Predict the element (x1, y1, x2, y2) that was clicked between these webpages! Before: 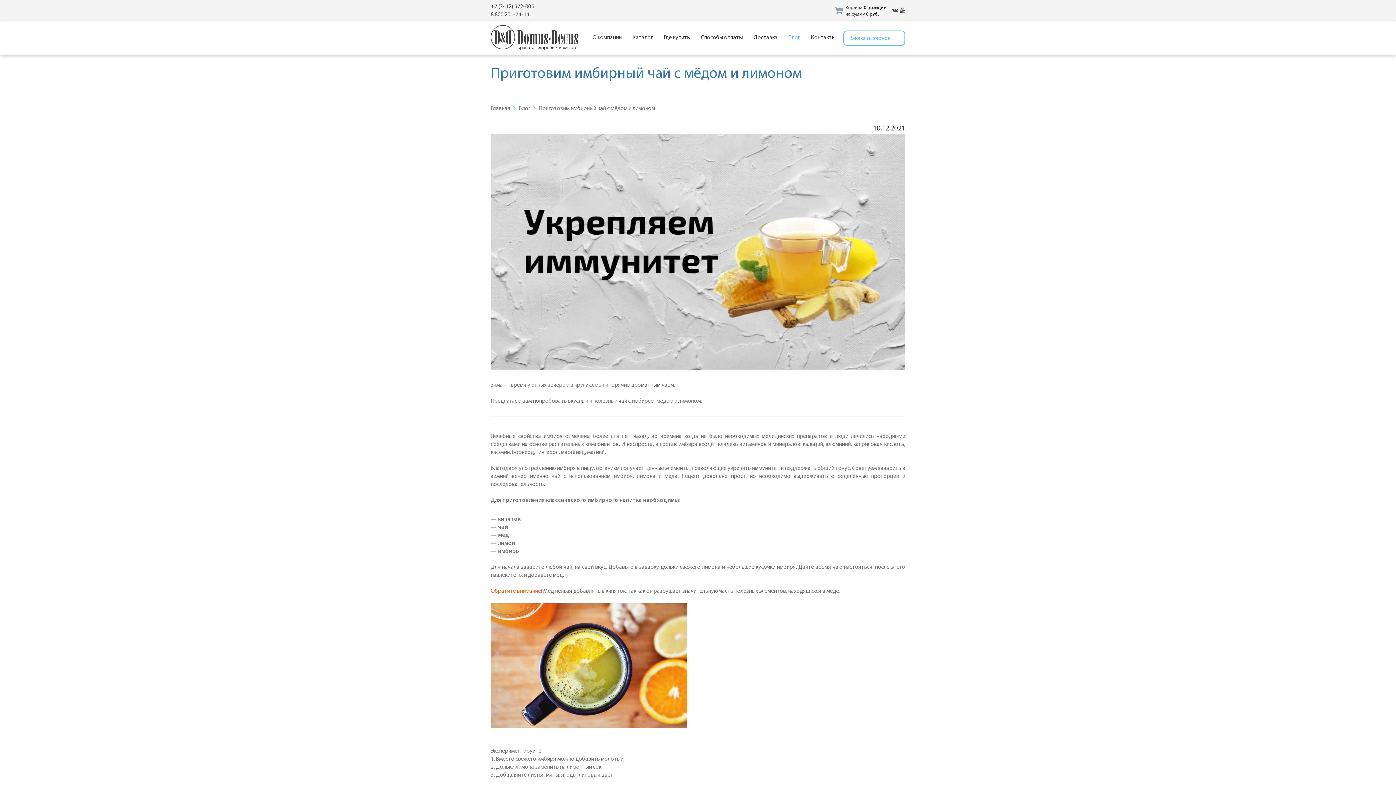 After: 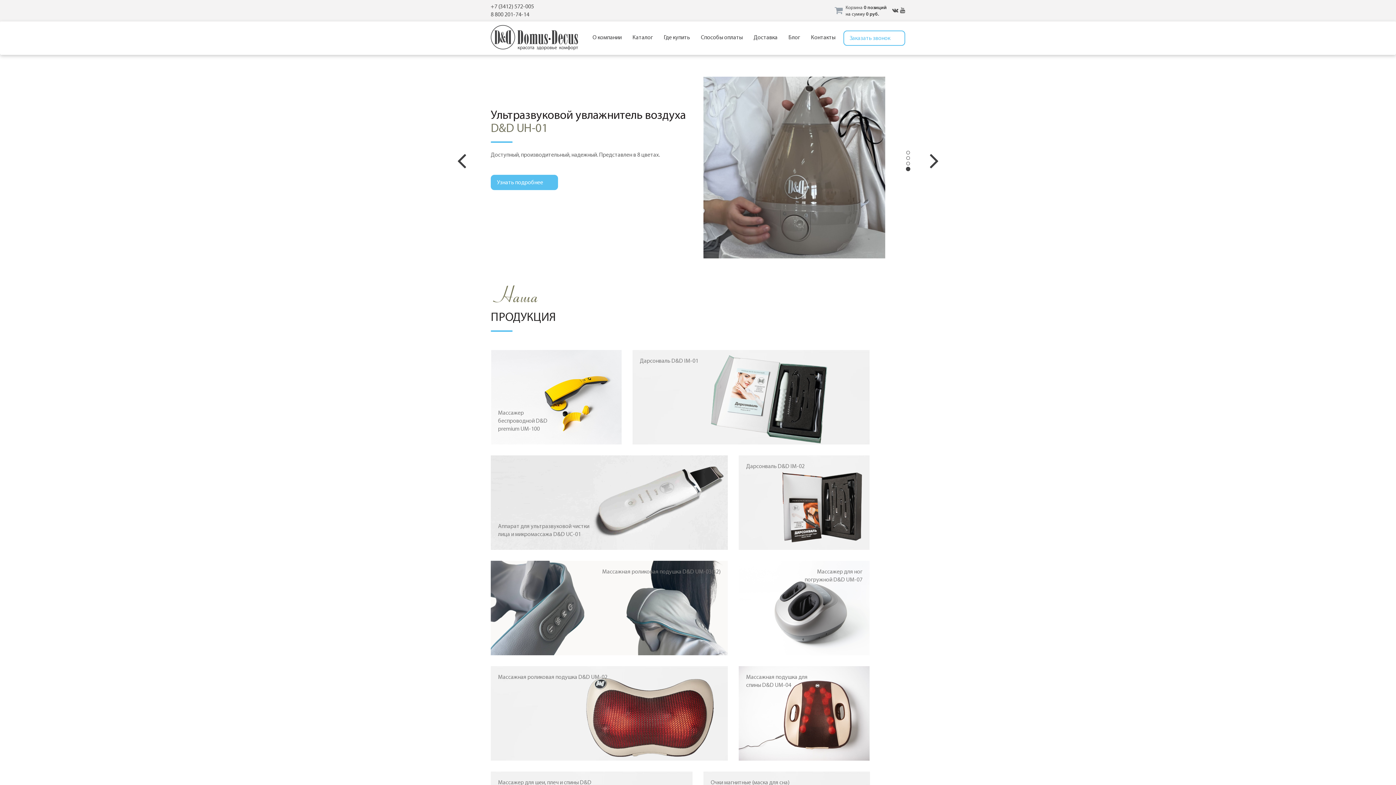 Action: bbox: (485, 34, 585, 40)